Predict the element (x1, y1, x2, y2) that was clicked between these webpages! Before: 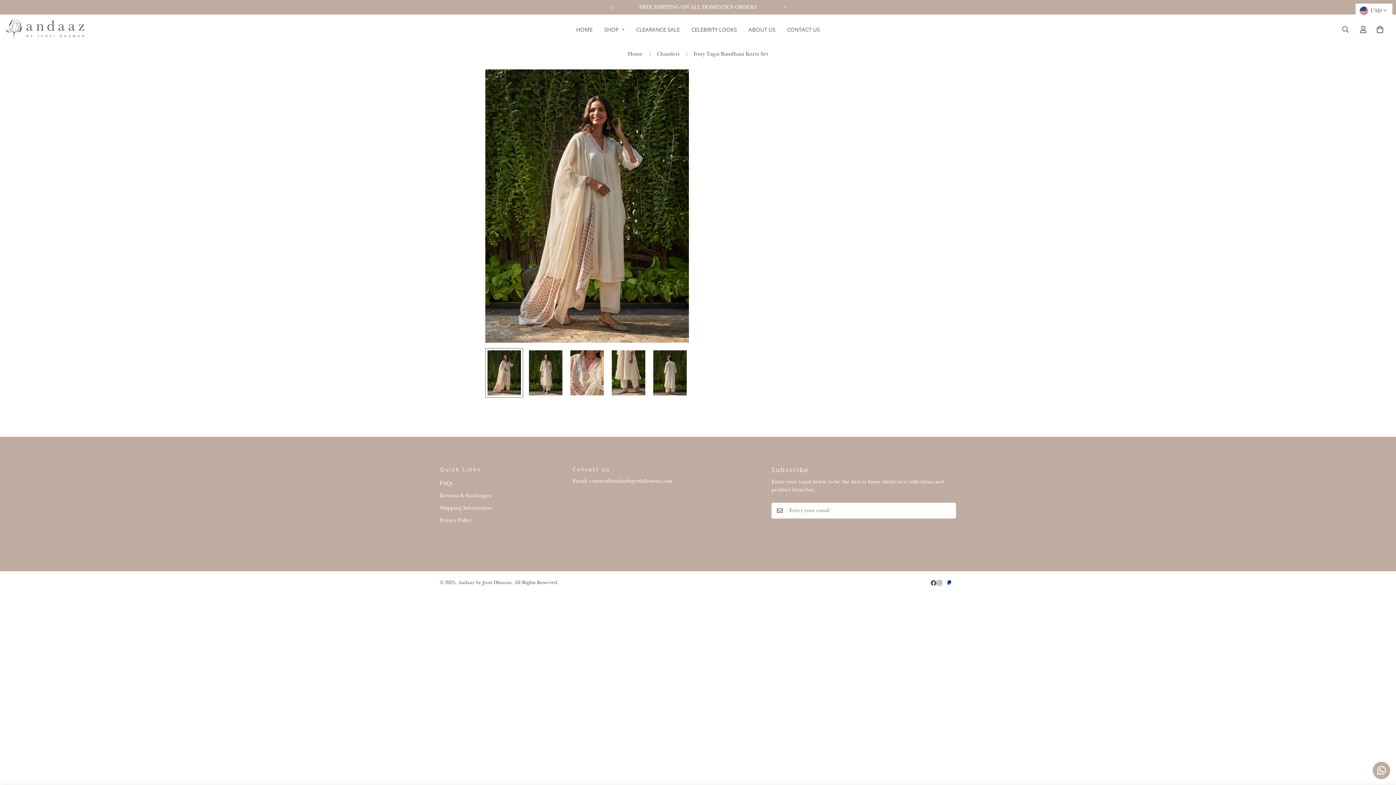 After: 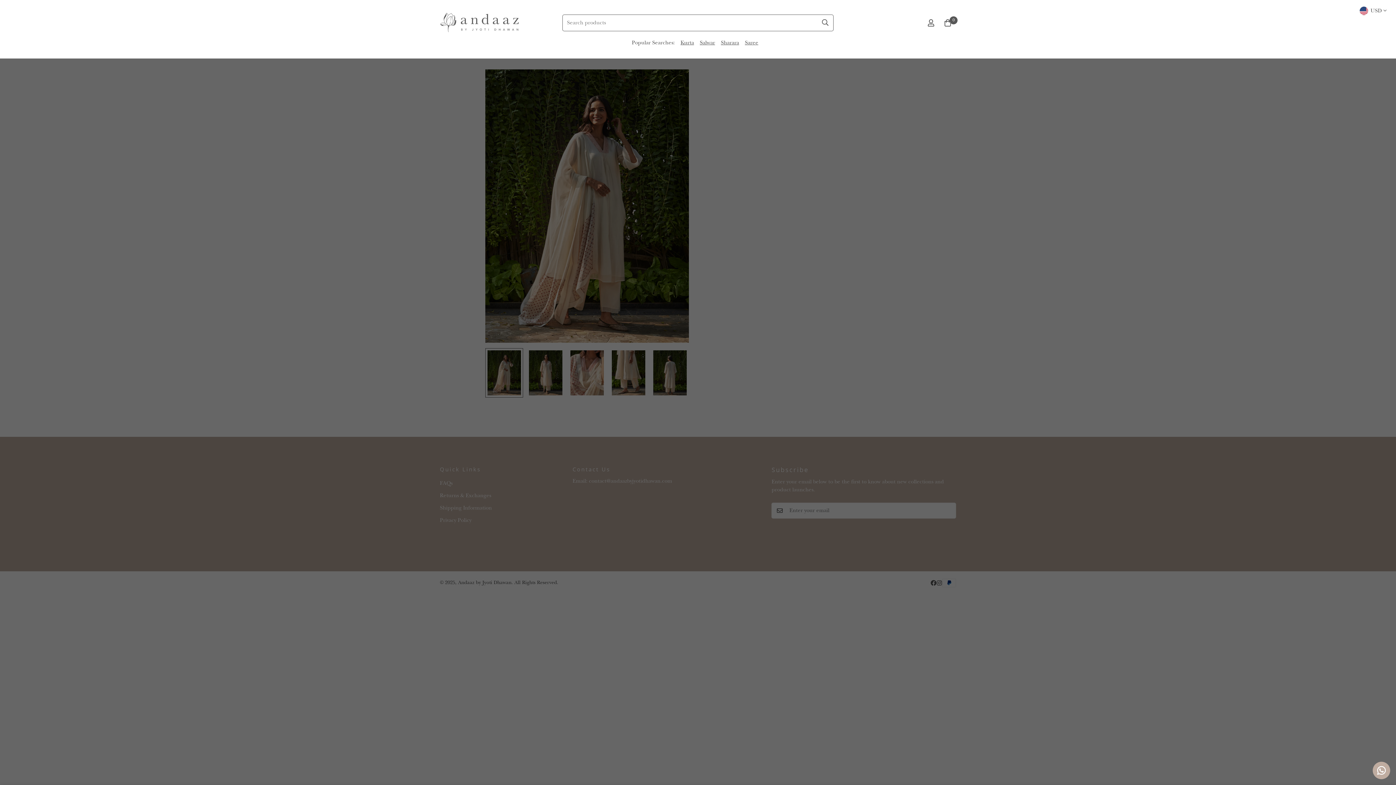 Action: label: Search bbox: (1336, 21, 1355, 37)